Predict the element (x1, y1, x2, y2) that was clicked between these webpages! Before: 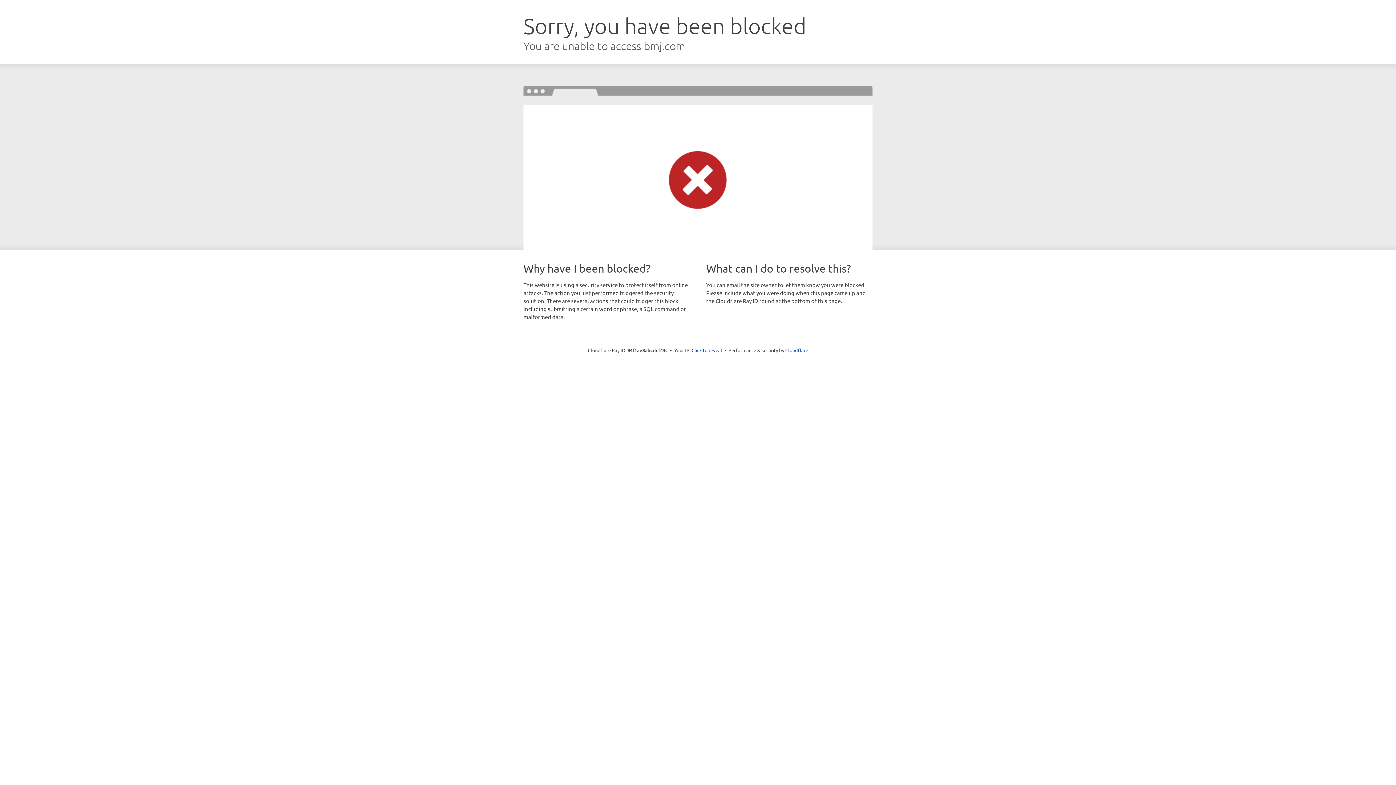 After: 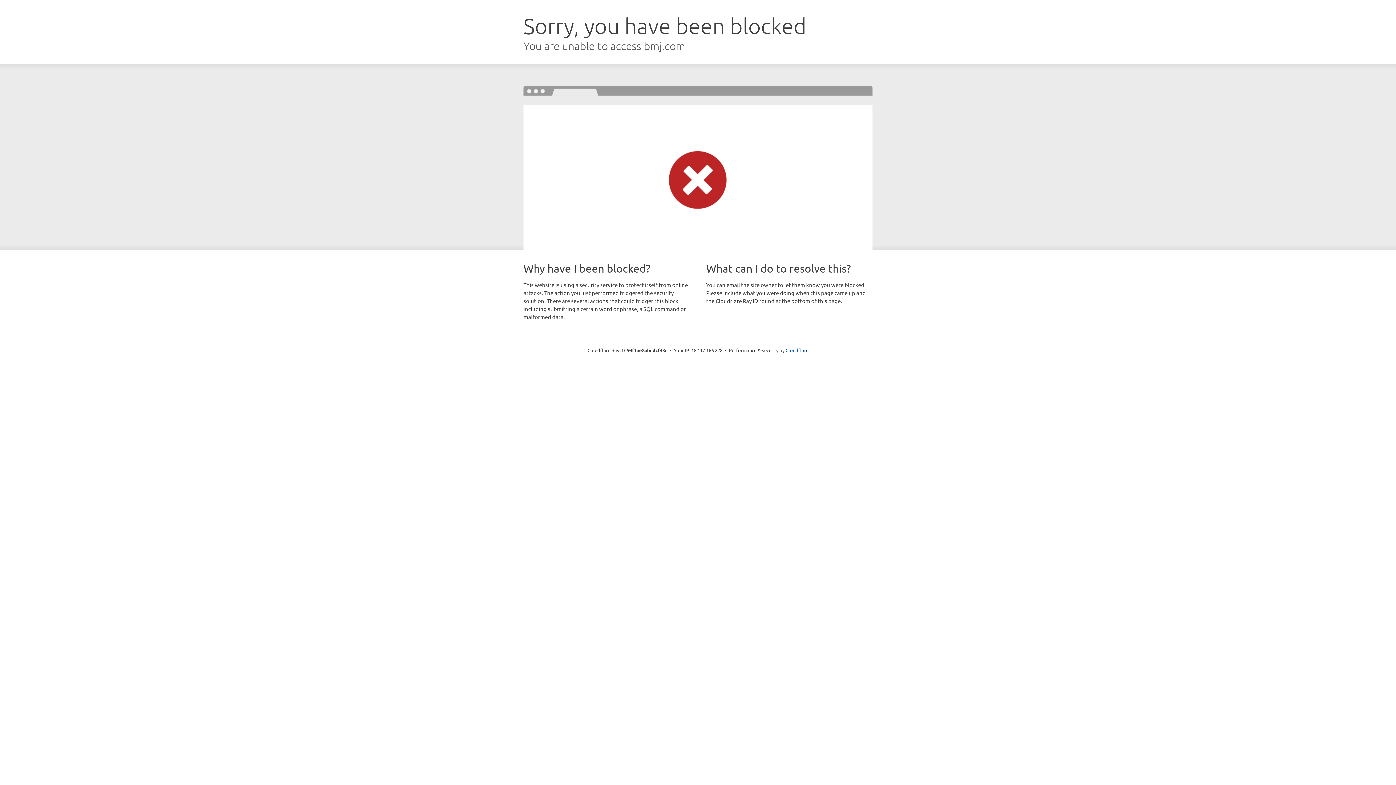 Action: bbox: (691, 346, 722, 353) label: Click to reveal